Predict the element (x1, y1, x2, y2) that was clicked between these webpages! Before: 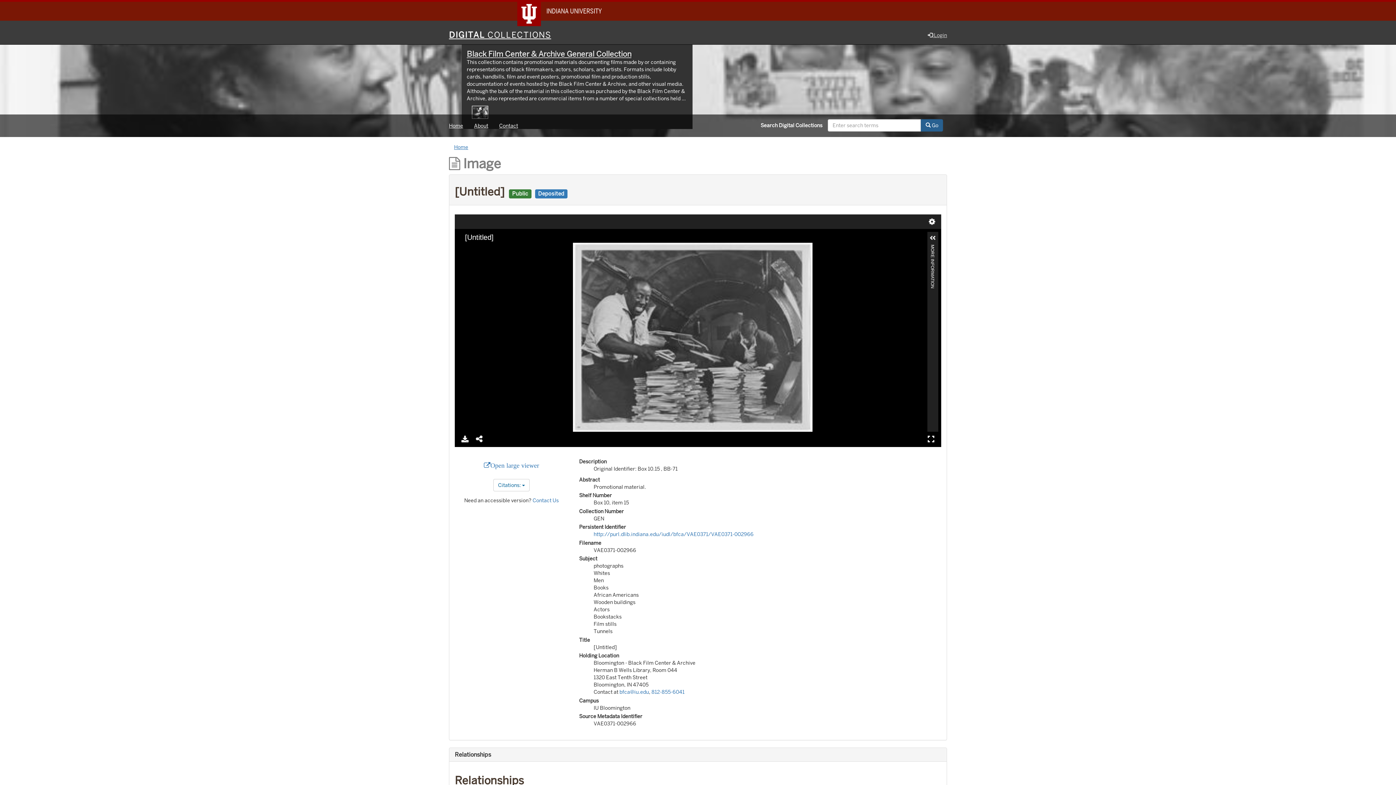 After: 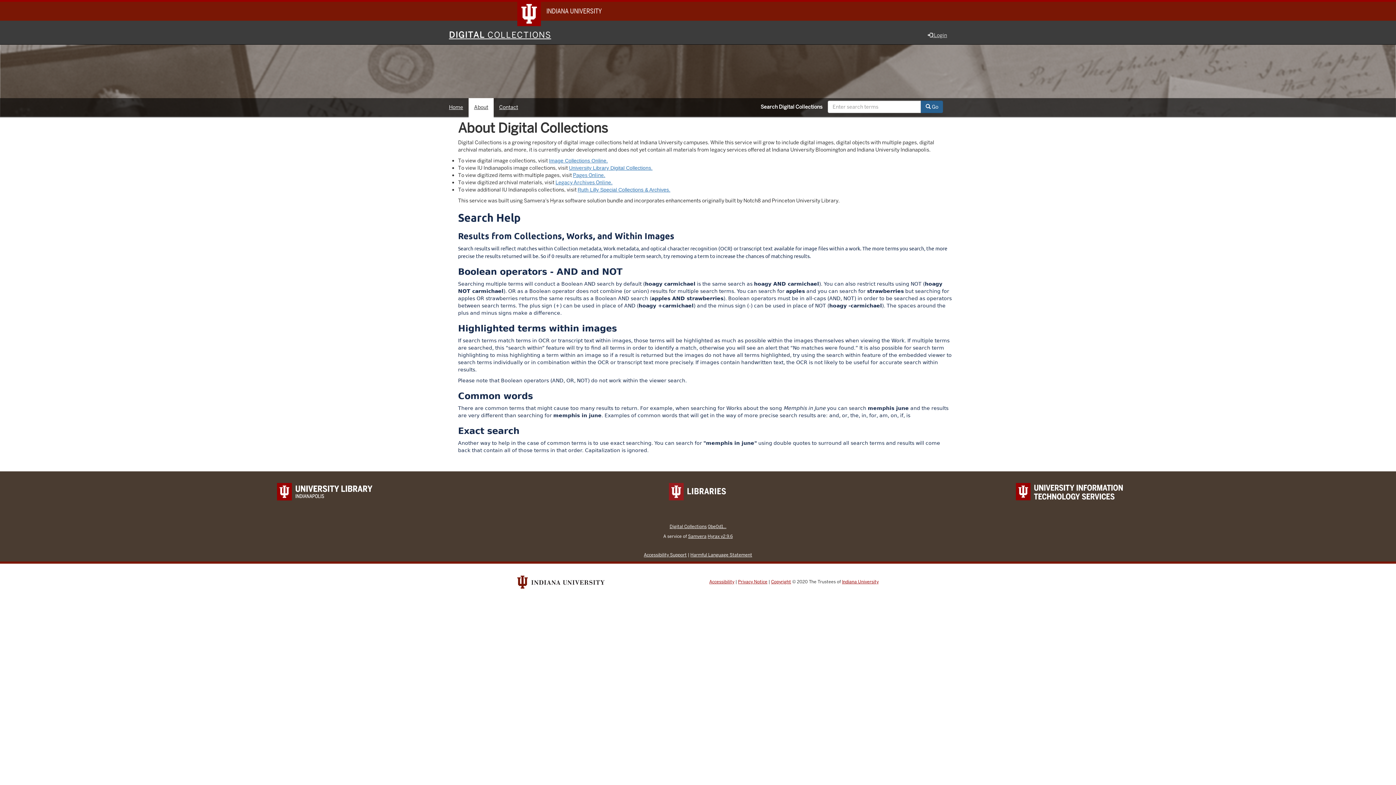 Action: bbox: (468, 116, 493, 134) label: About